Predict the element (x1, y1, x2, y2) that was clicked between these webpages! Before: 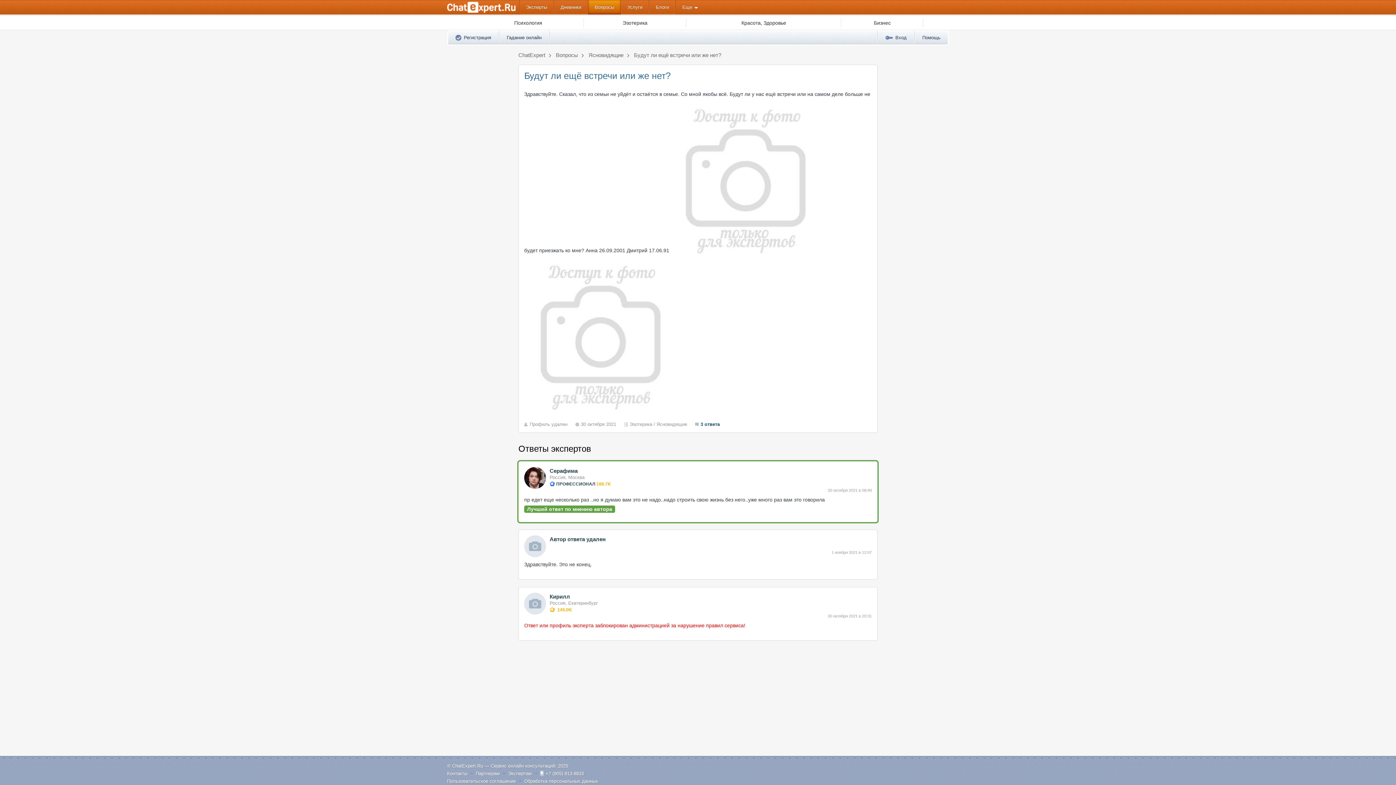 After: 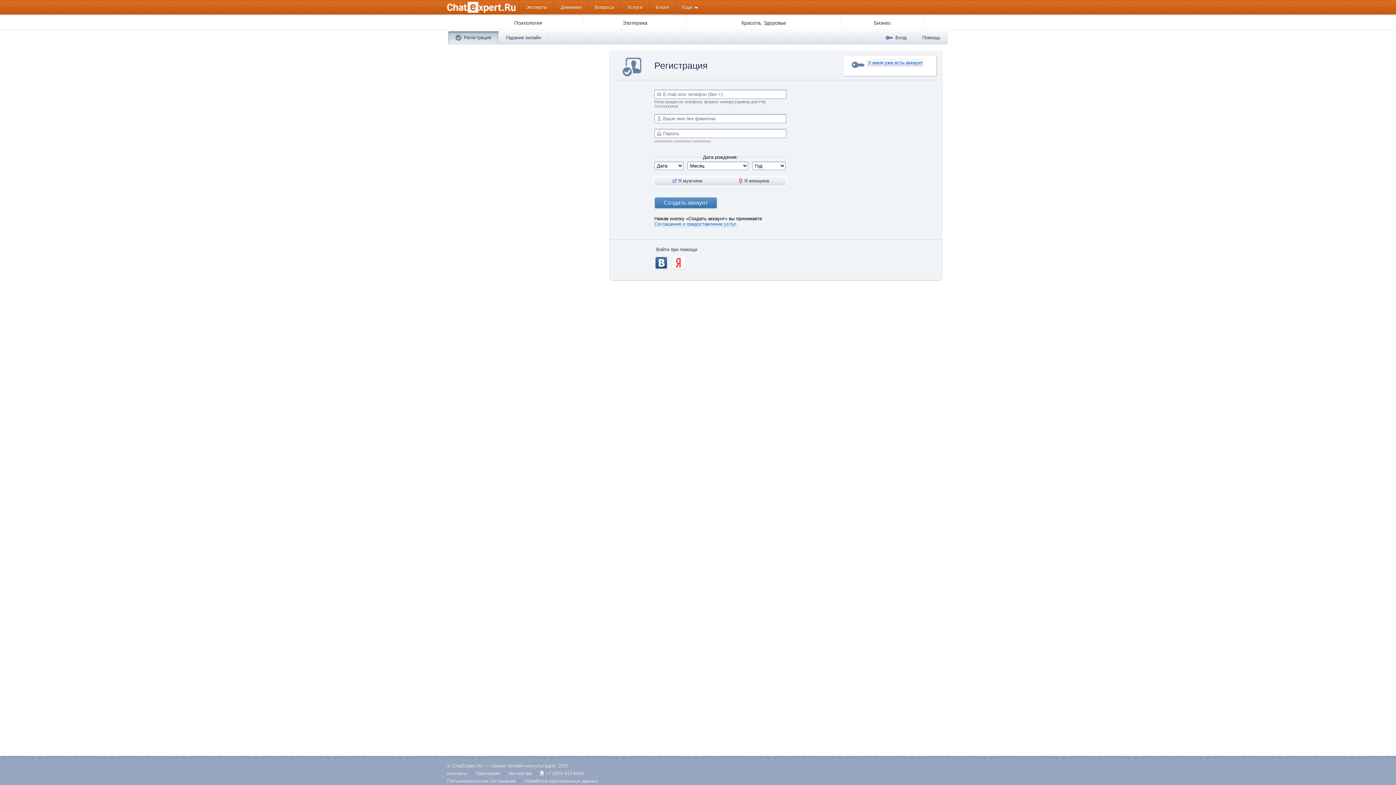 Action: bbox: (448, 31, 498, 44) label: Регистрация